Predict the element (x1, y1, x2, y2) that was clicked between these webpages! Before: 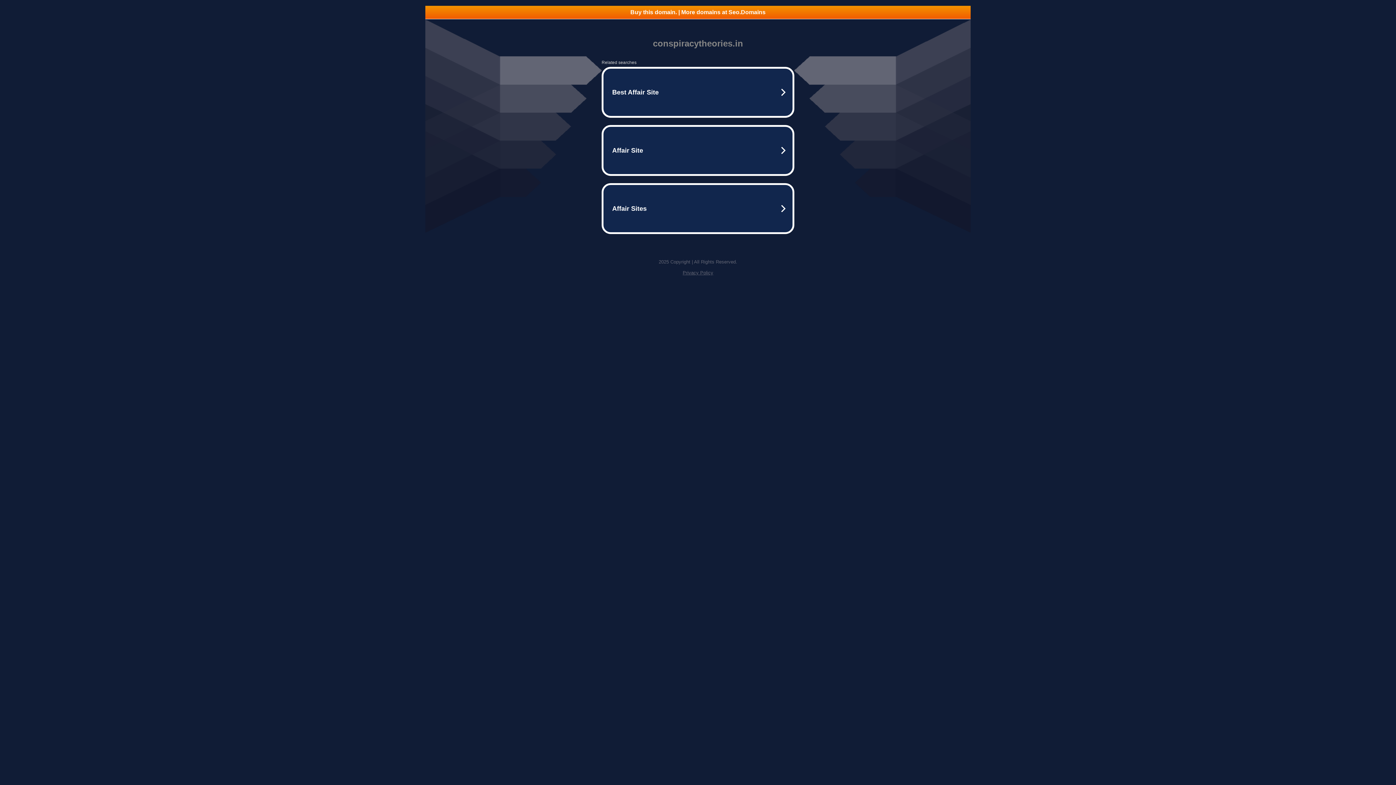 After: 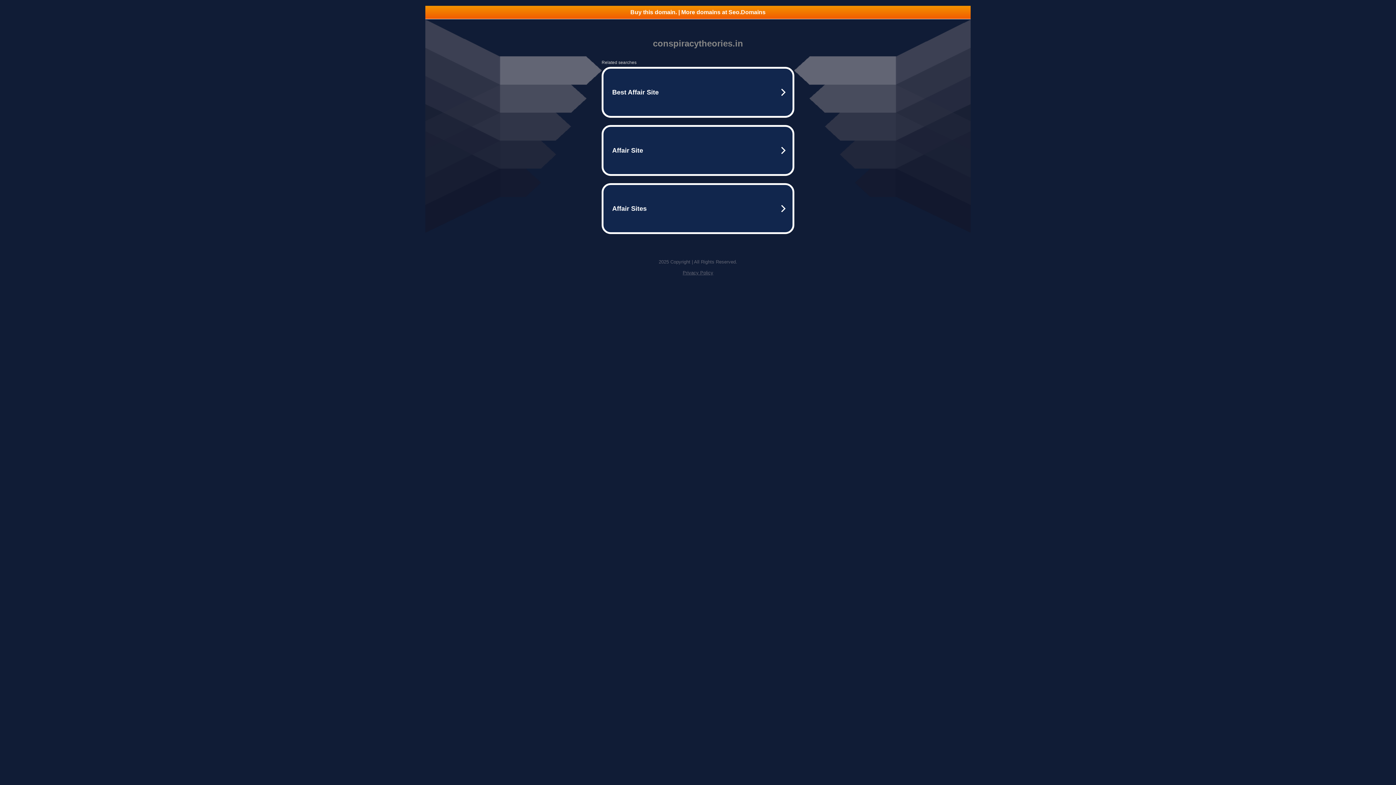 Action: label: Buy this domain. | More domains at Seo.Domains bbox: (425, 5, 970, 18)